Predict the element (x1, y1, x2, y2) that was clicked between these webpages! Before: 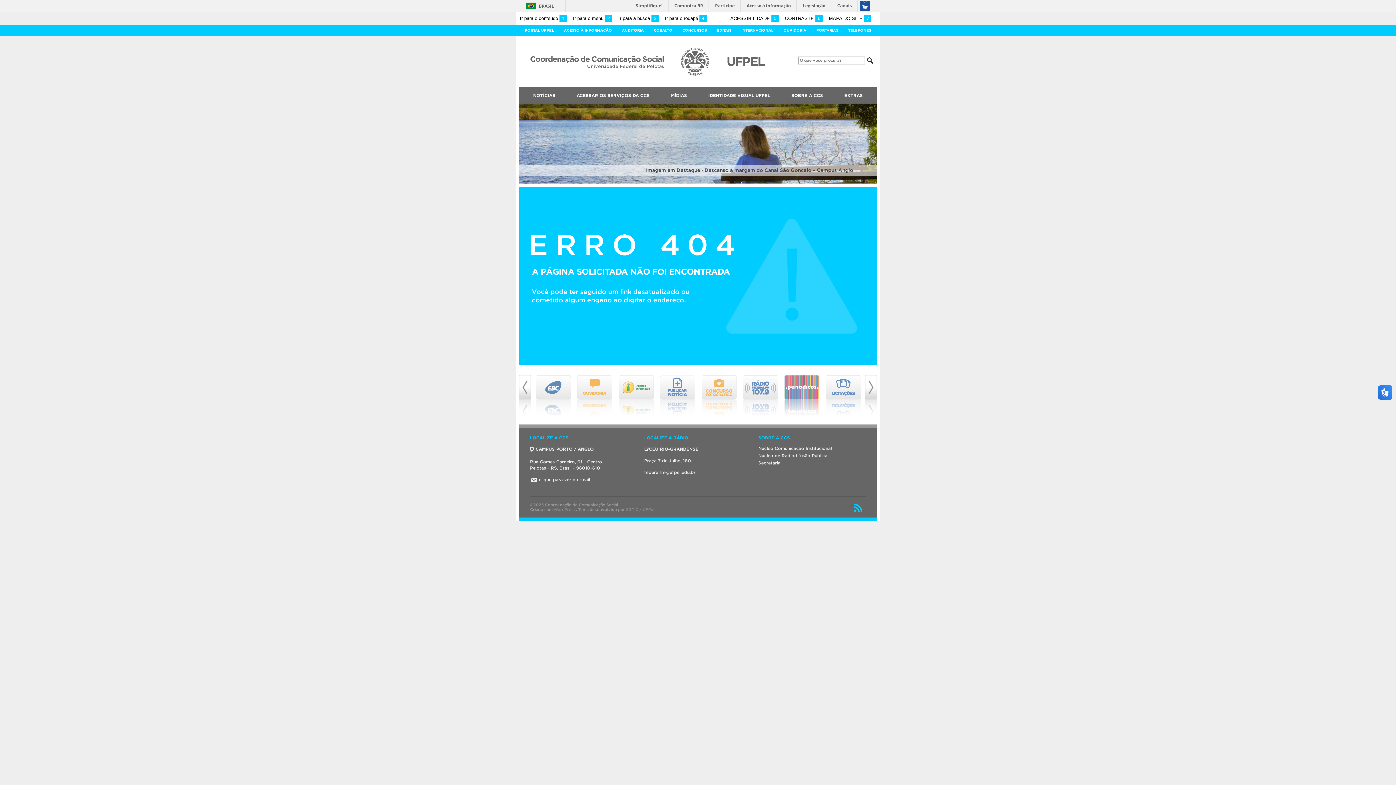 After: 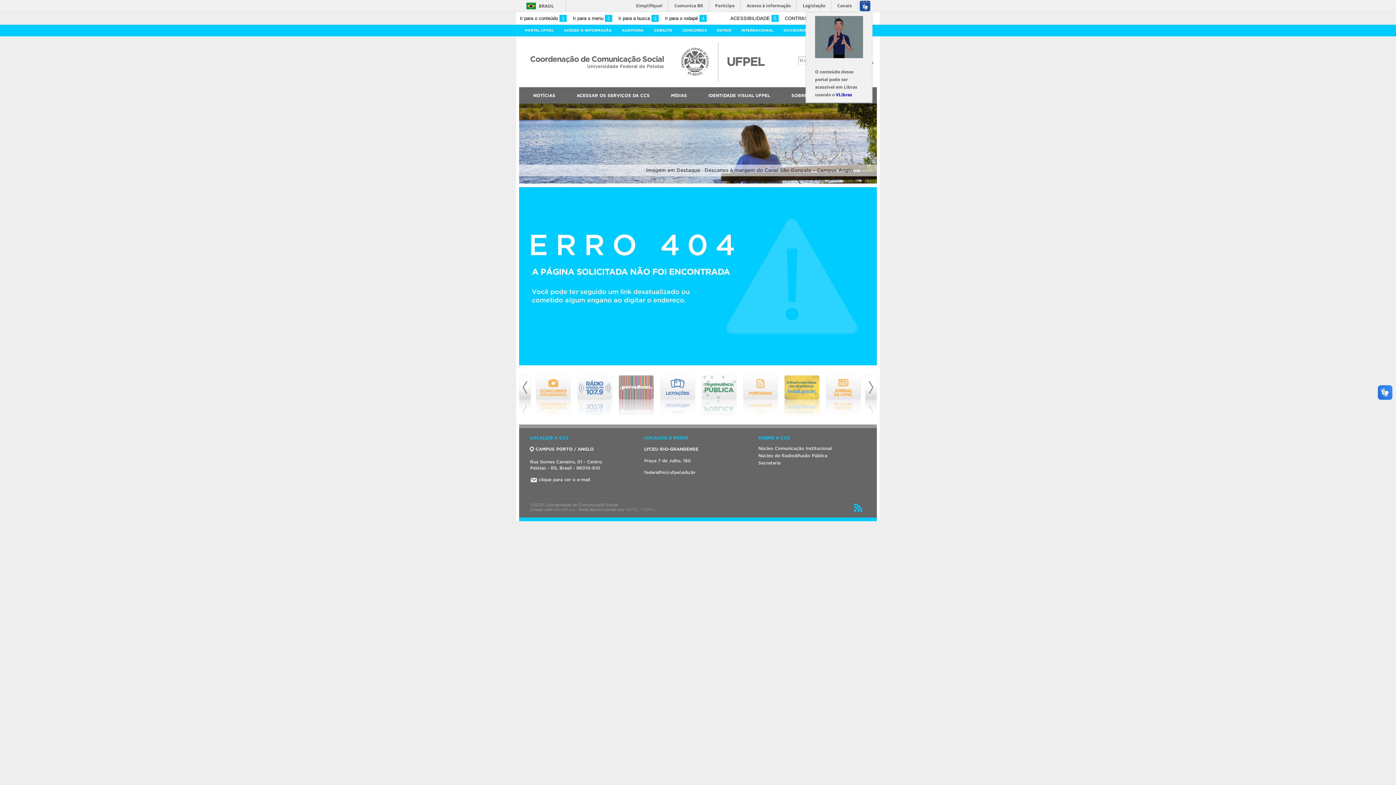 Action: bbox: (857, 0, 872, 11)